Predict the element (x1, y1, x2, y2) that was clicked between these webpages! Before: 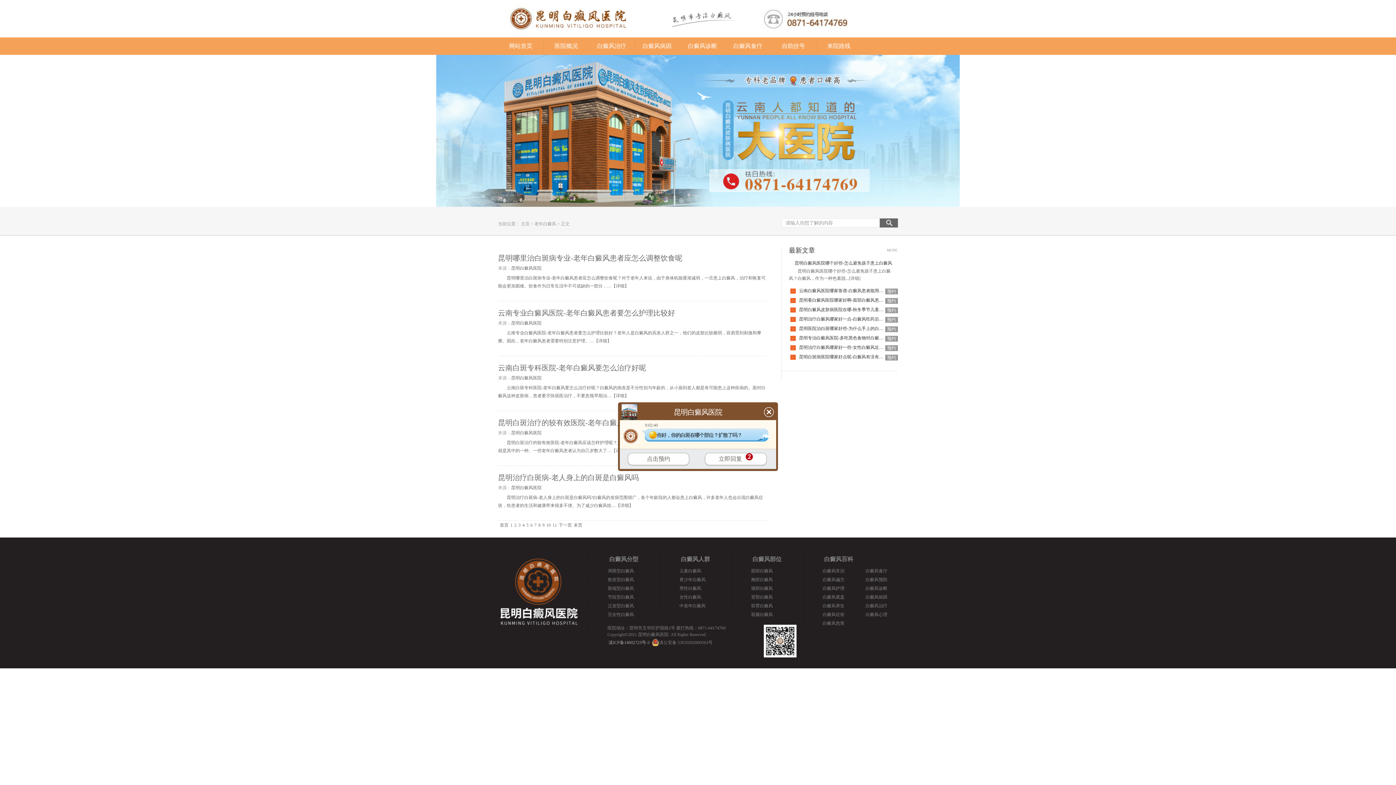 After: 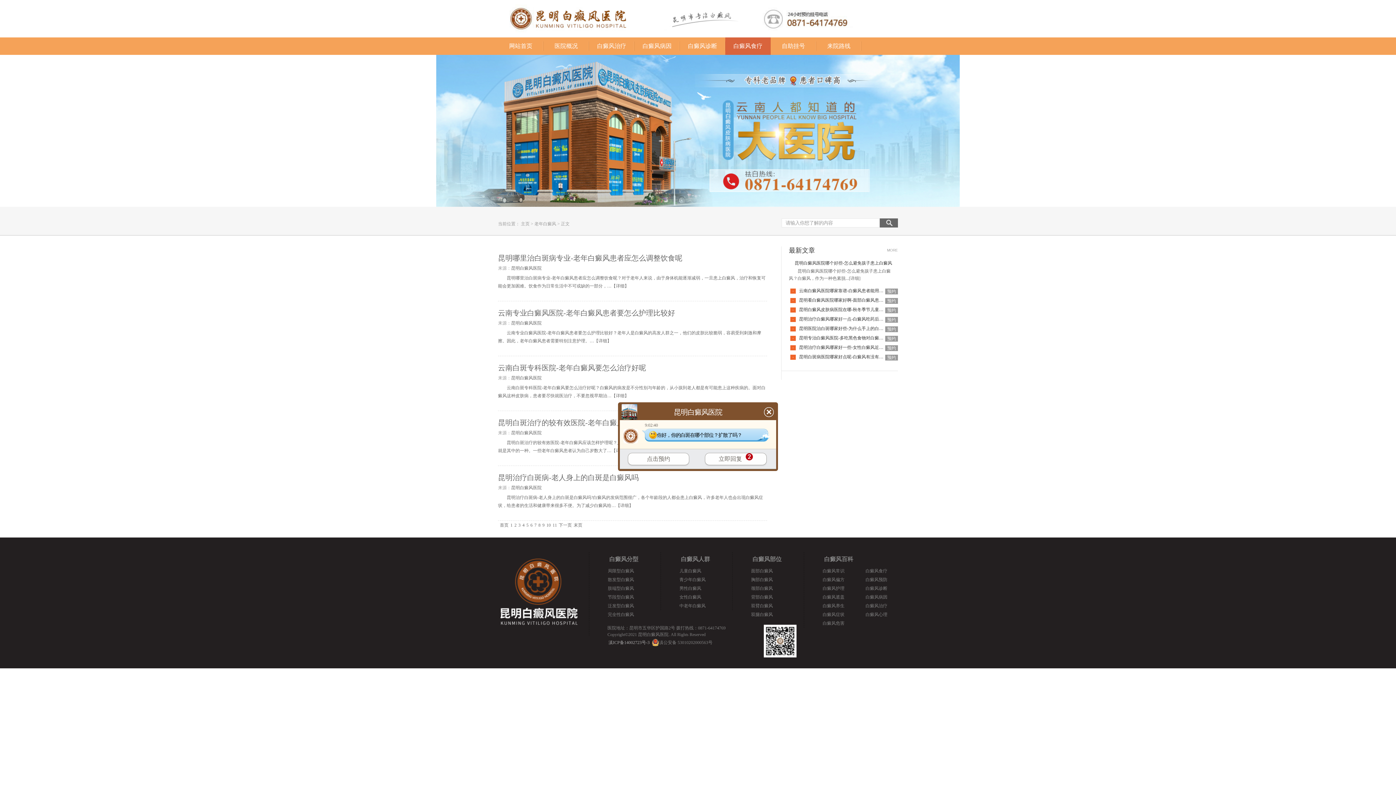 Action: bbox: (725, 37, 770, 54) label: 白癜风食疗